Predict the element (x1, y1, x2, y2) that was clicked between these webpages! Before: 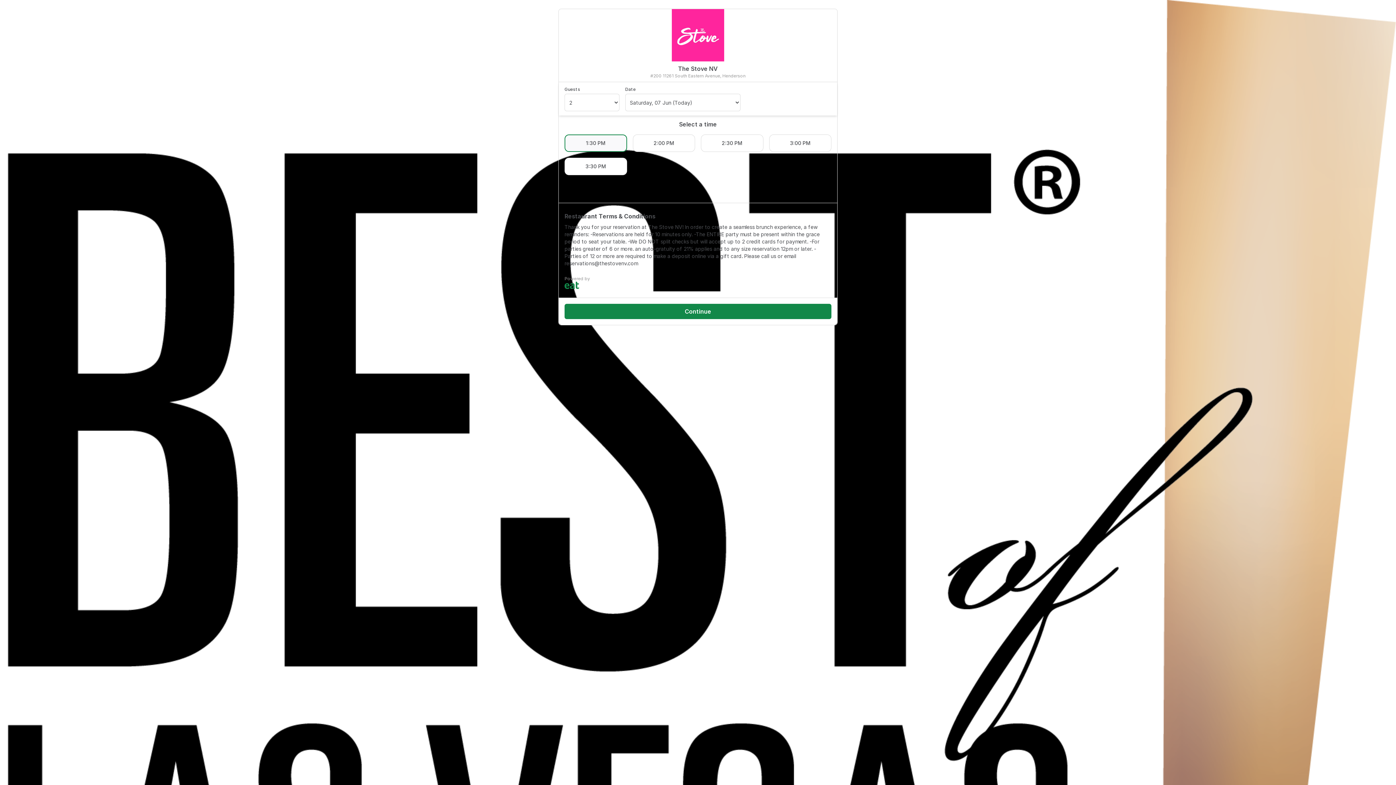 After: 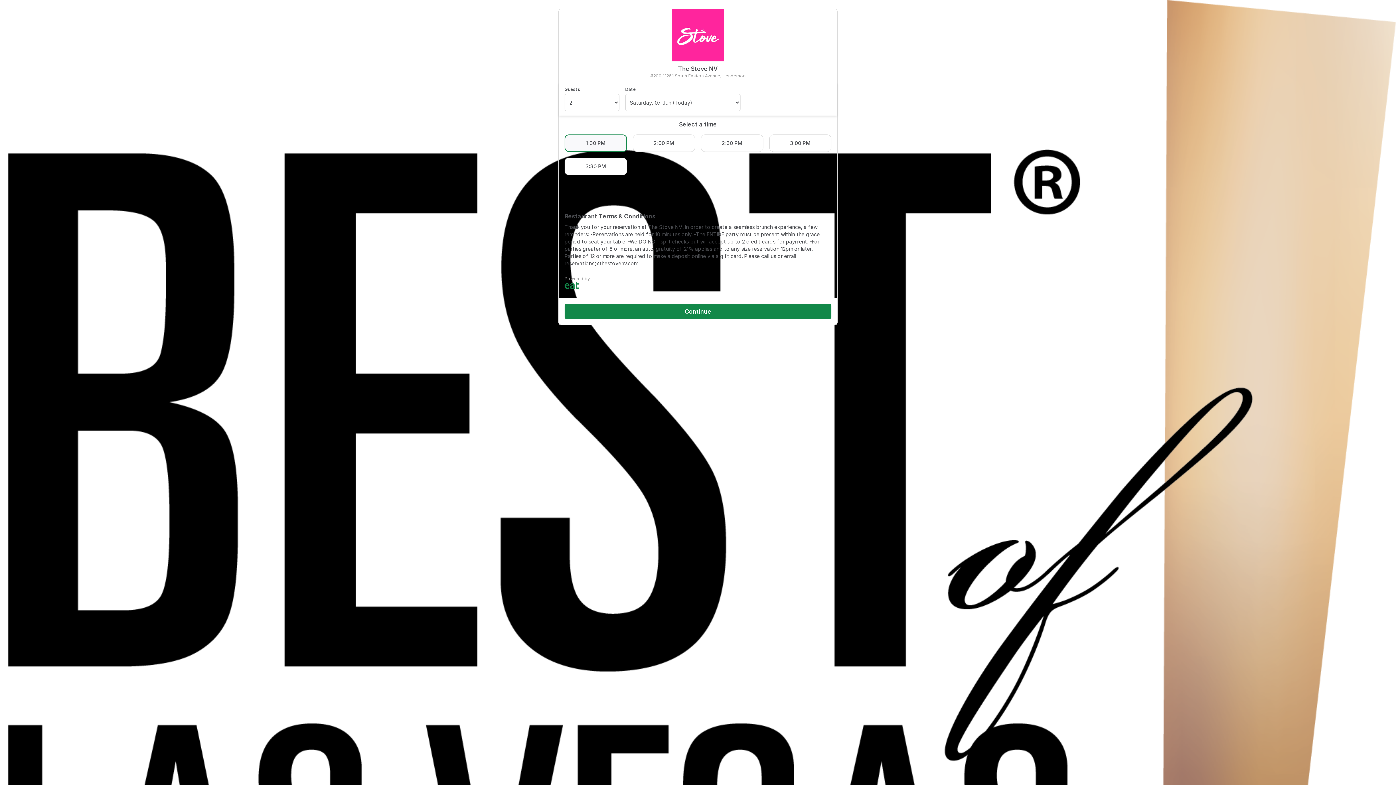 Action: bbox: (564, 276, 831, 289) label: Powered by